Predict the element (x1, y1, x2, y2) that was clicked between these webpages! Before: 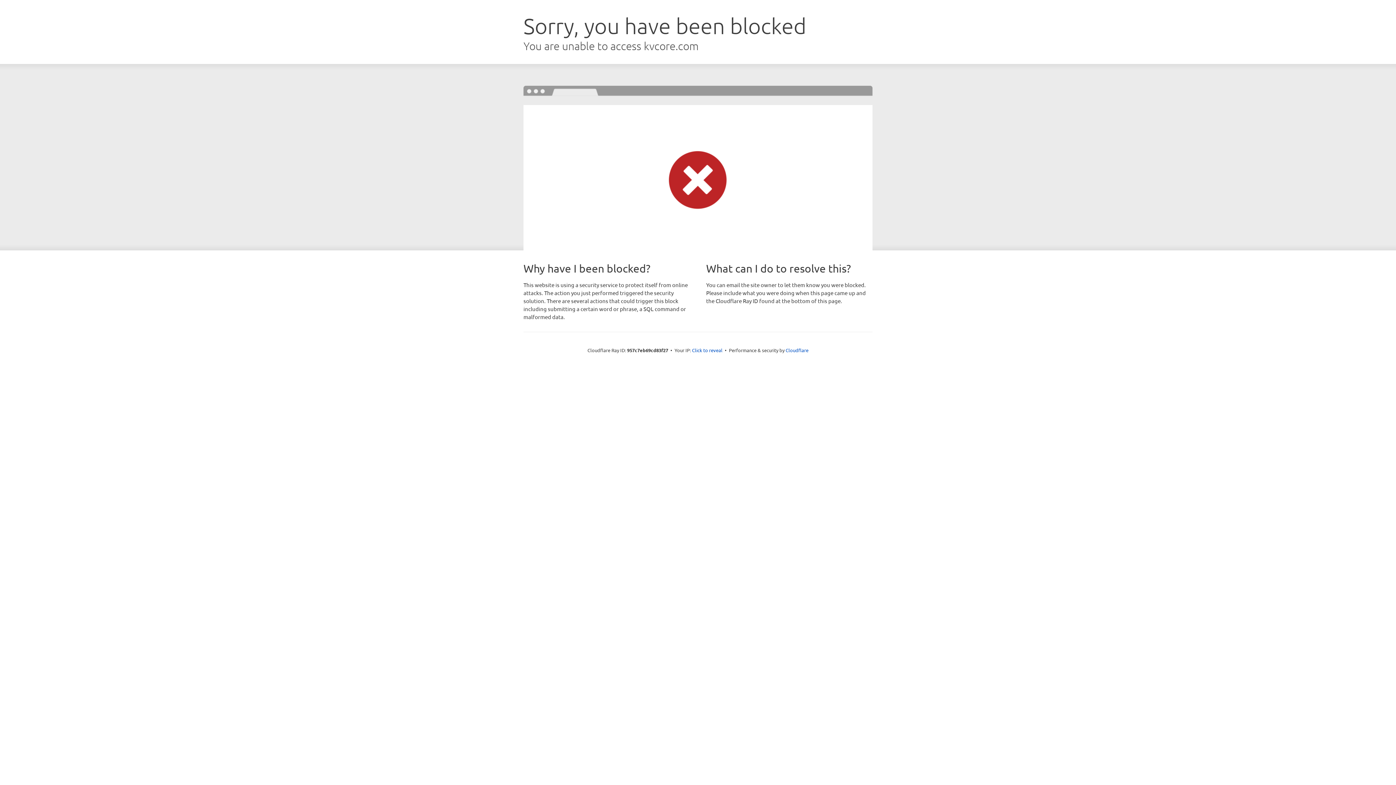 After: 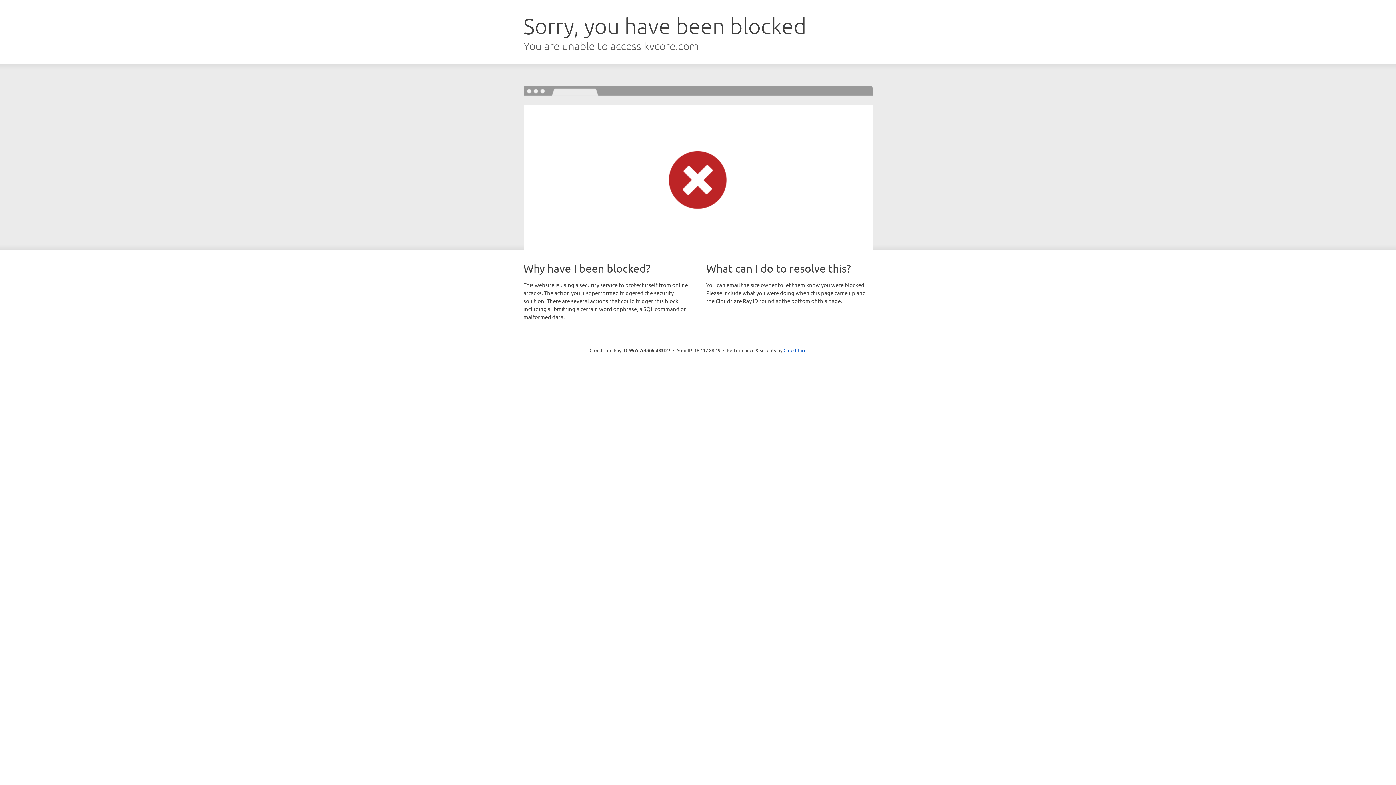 Action: bbox: (692, 346, 722, 353) label: Click to reveal